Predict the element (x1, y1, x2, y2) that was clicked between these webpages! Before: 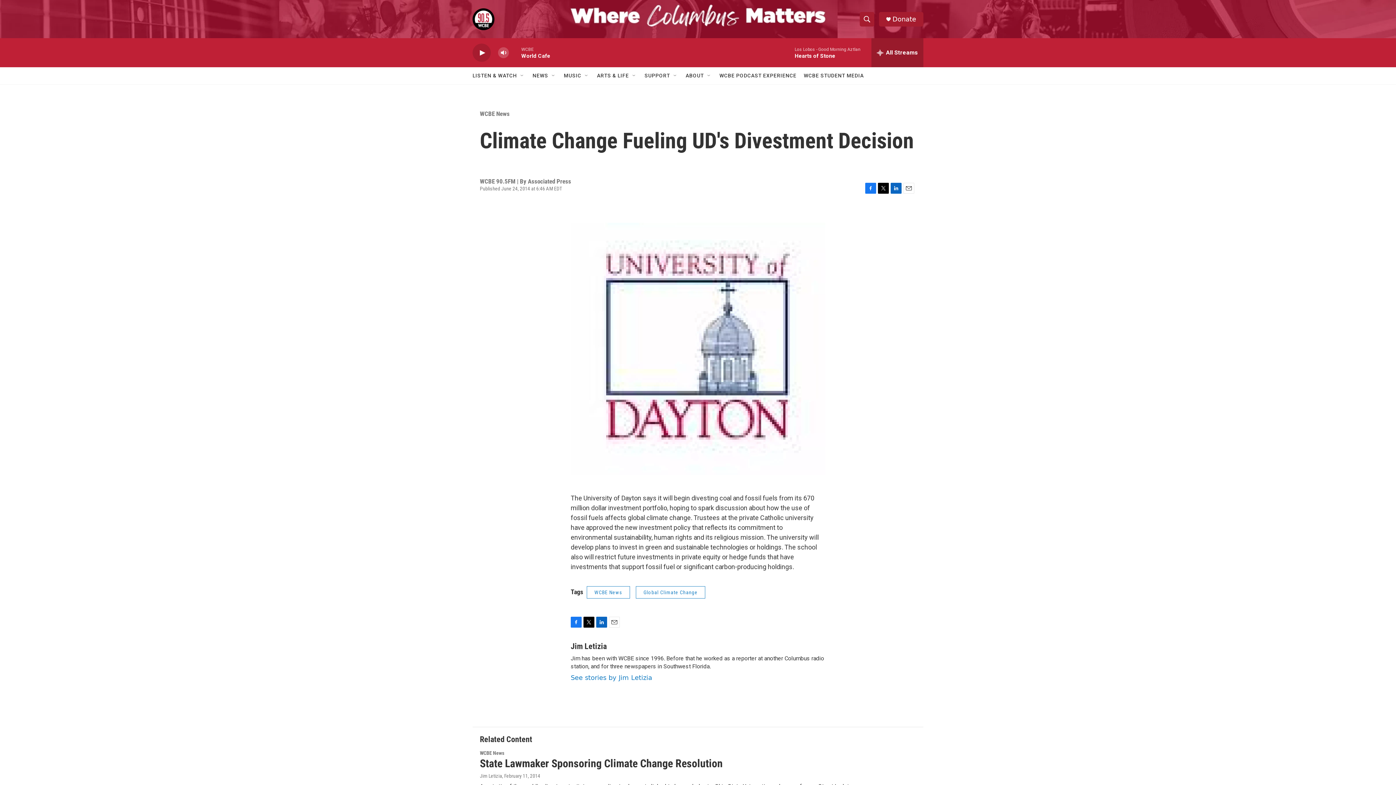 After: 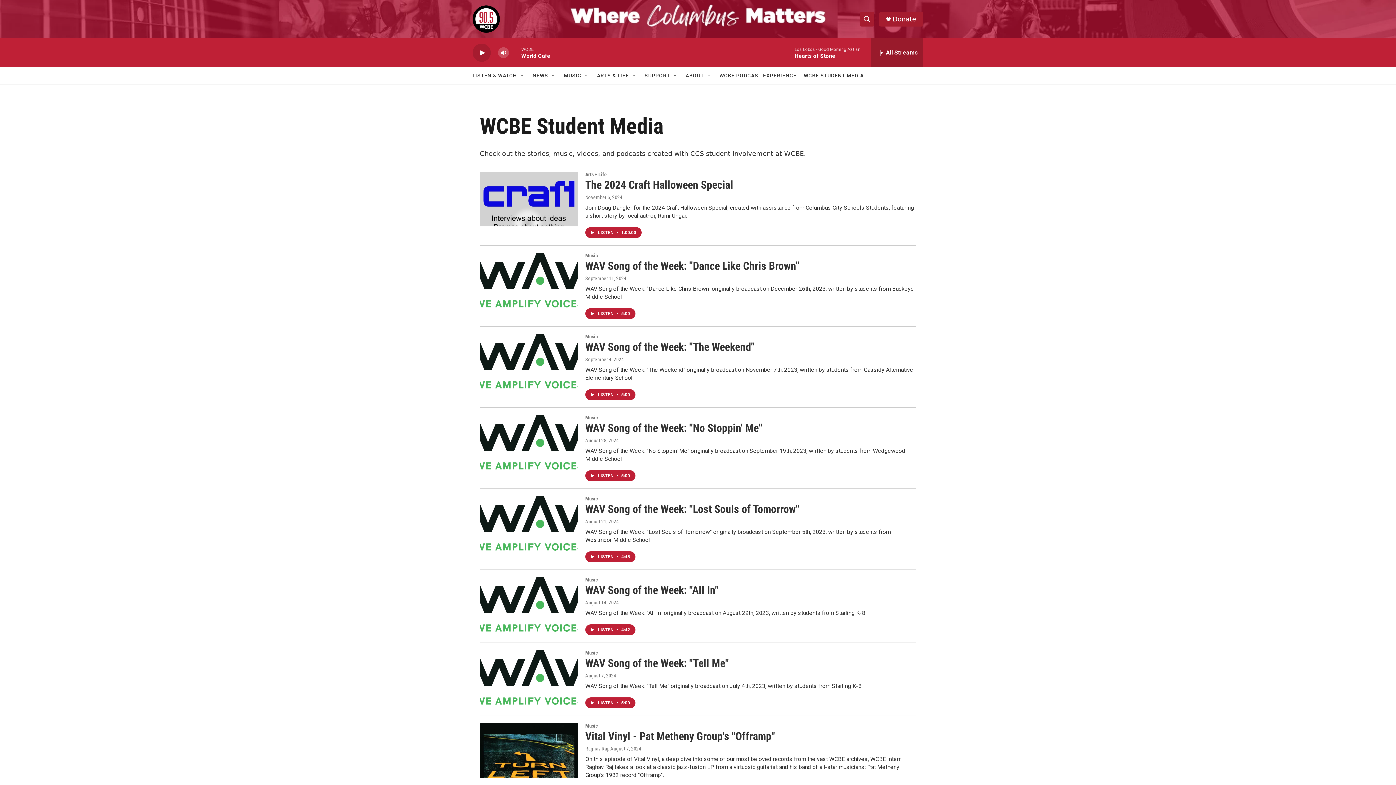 Action: bbox: (804, 67, 864, 84) label: WCBE STUDENT MEDIA